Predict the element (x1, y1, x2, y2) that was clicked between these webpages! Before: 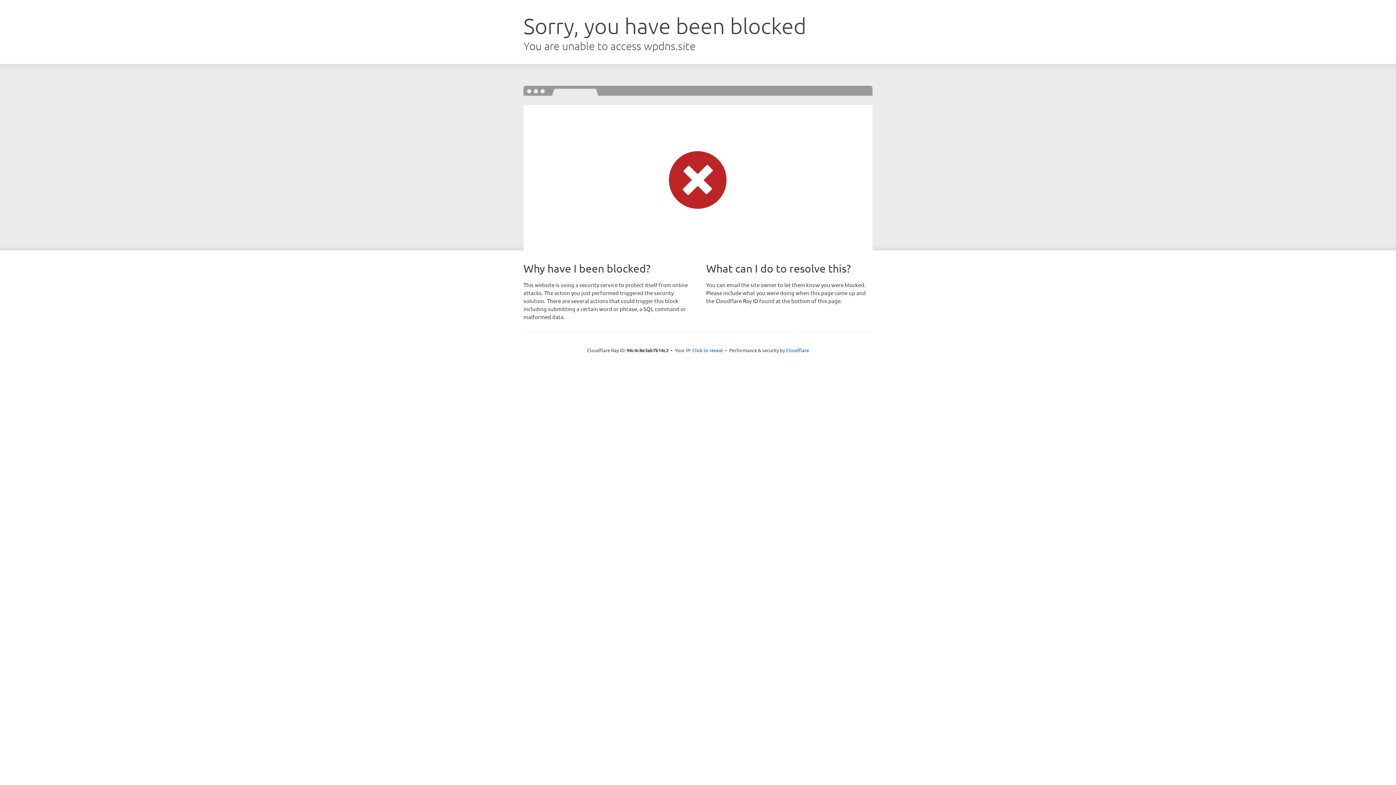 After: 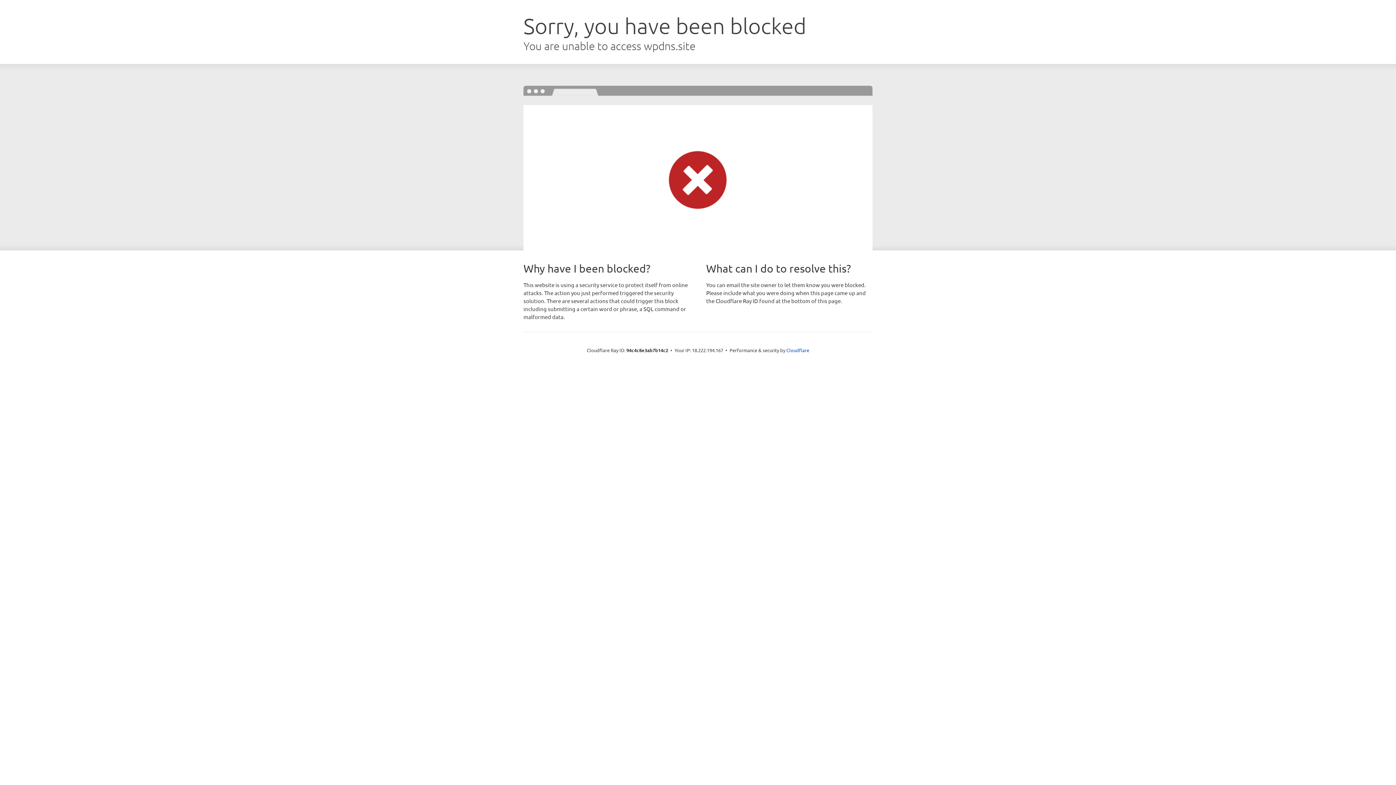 Action: bbox: (692, 346, 723, 353) label: Click to reveal